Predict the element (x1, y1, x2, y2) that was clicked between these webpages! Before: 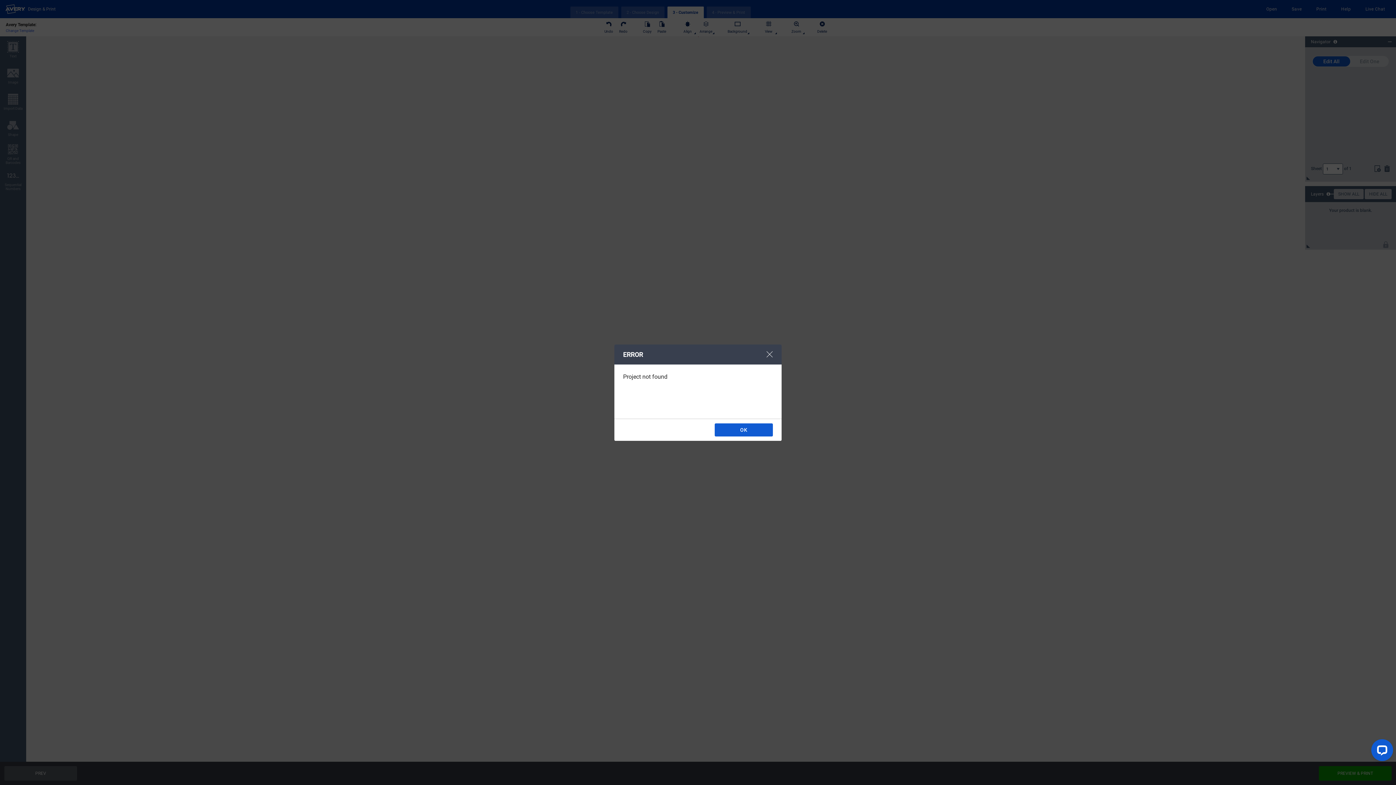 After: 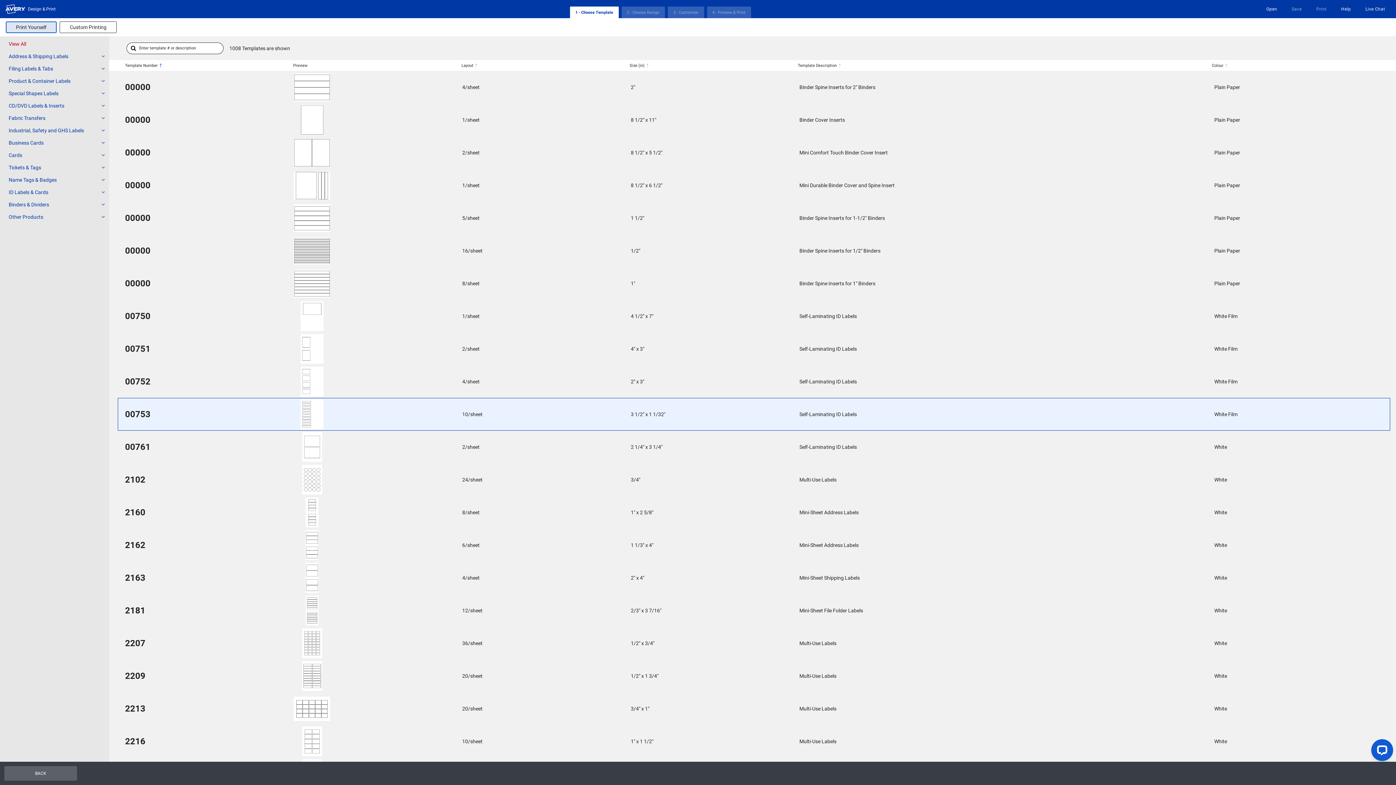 Action: label: OK bbox: (714, 423, 773, 436)